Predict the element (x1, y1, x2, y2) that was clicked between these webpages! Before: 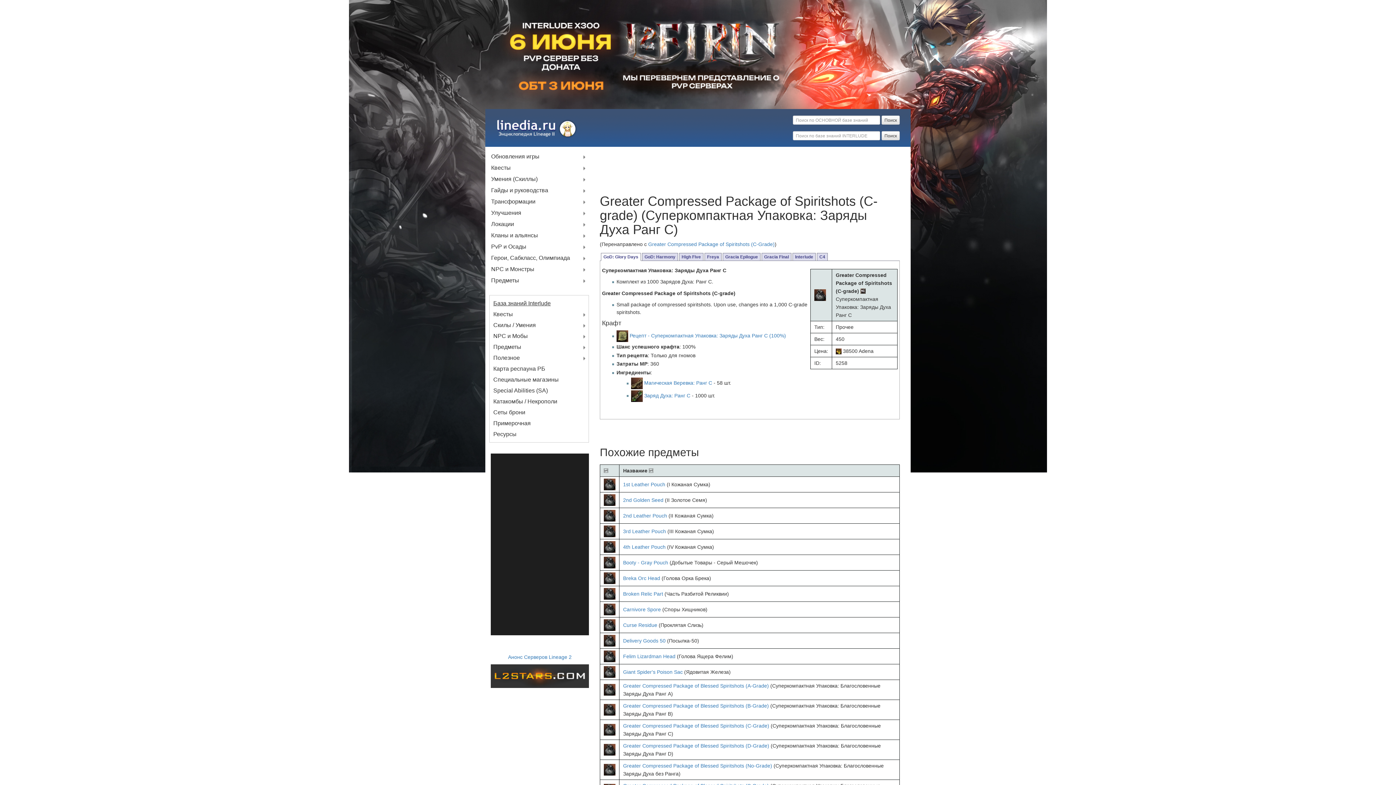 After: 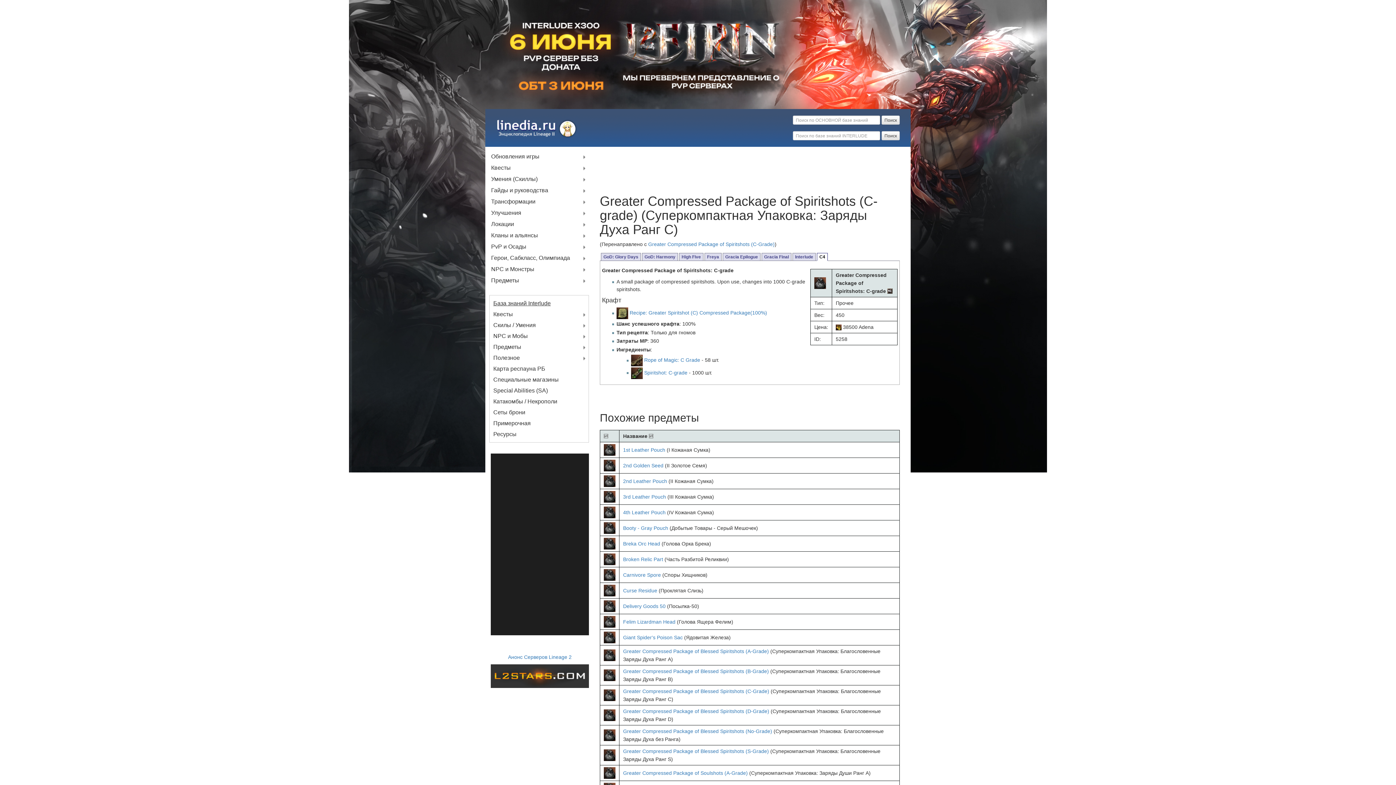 Action: label: C4 bbox: (817, 253, 828, 260)